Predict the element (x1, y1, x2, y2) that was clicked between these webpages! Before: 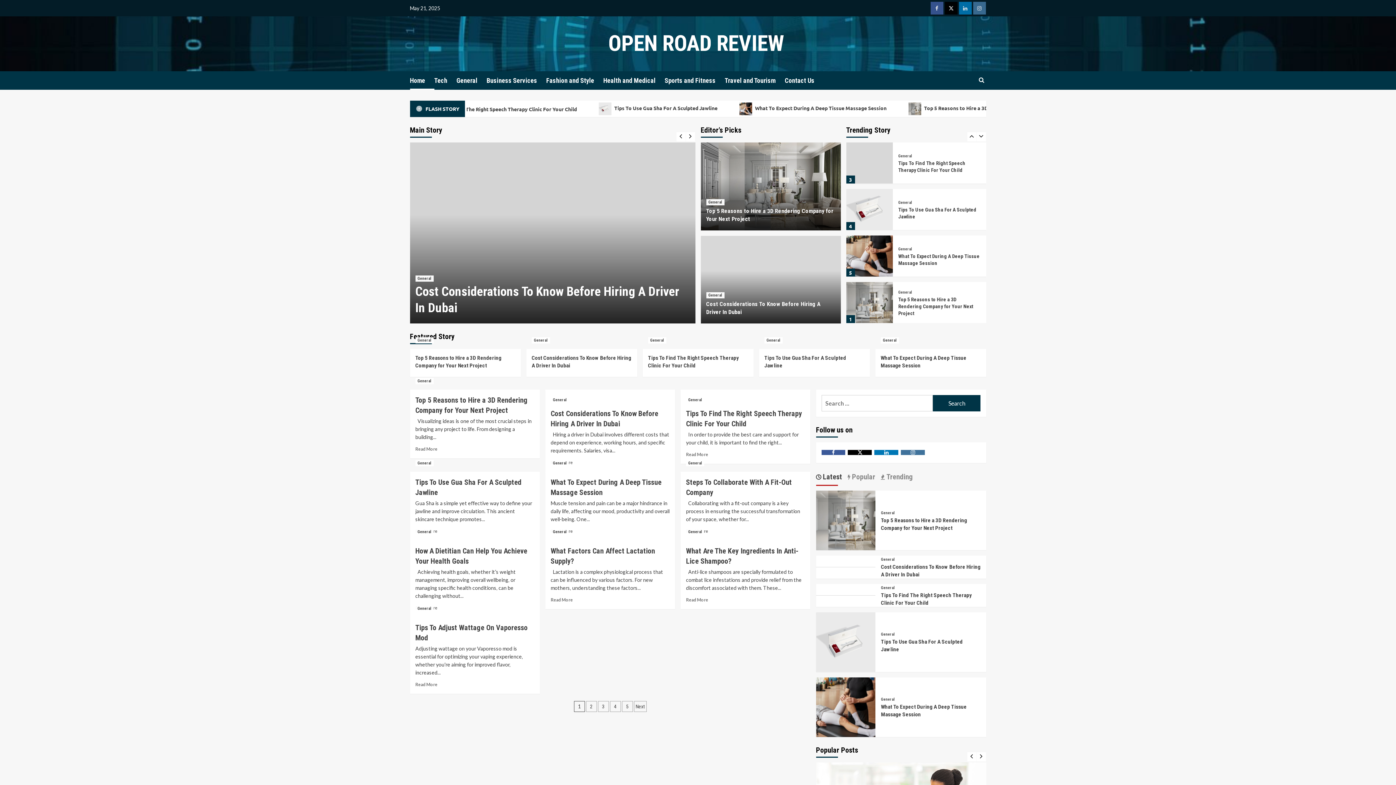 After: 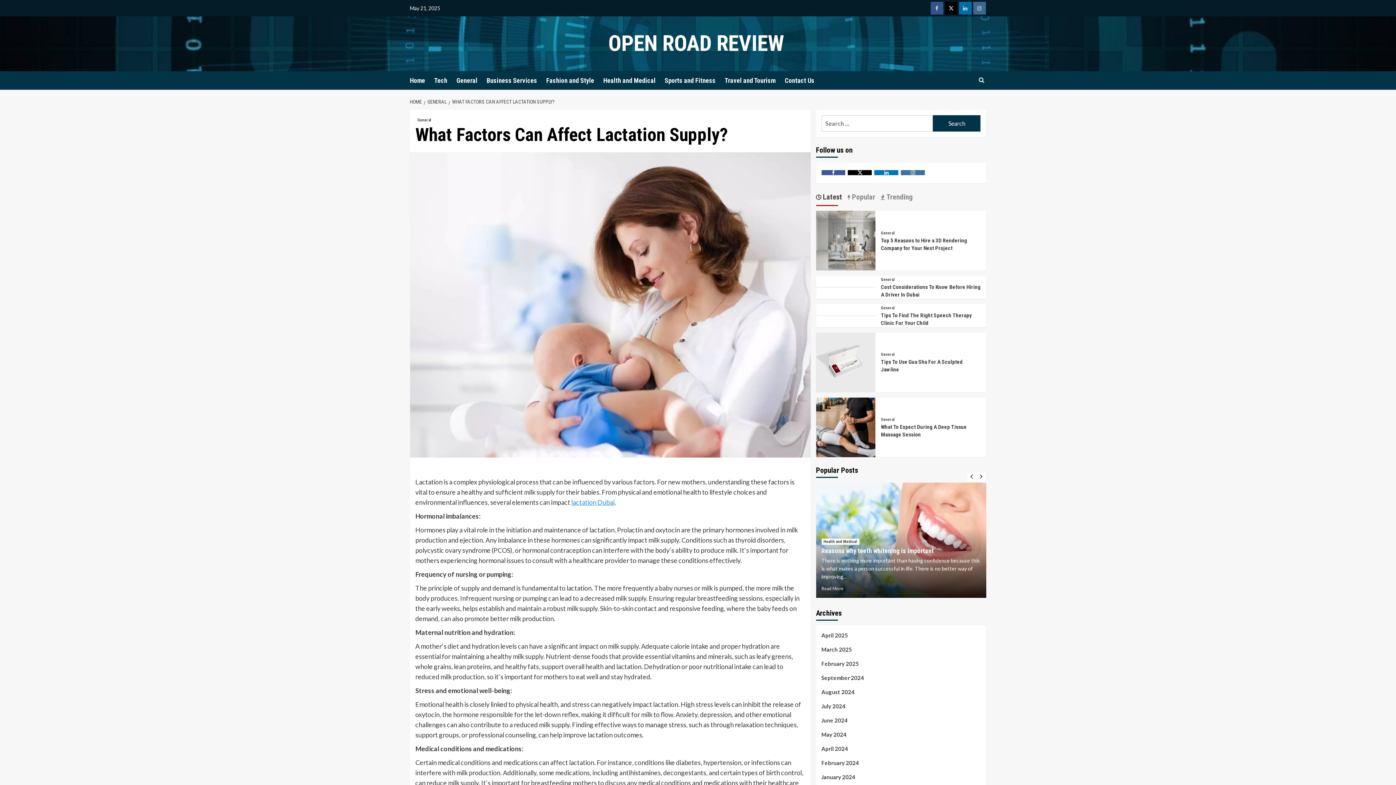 Action: label: Read more about What Factors Can Affect Lactation Supply? bbox: (550, 597, 573, 602)